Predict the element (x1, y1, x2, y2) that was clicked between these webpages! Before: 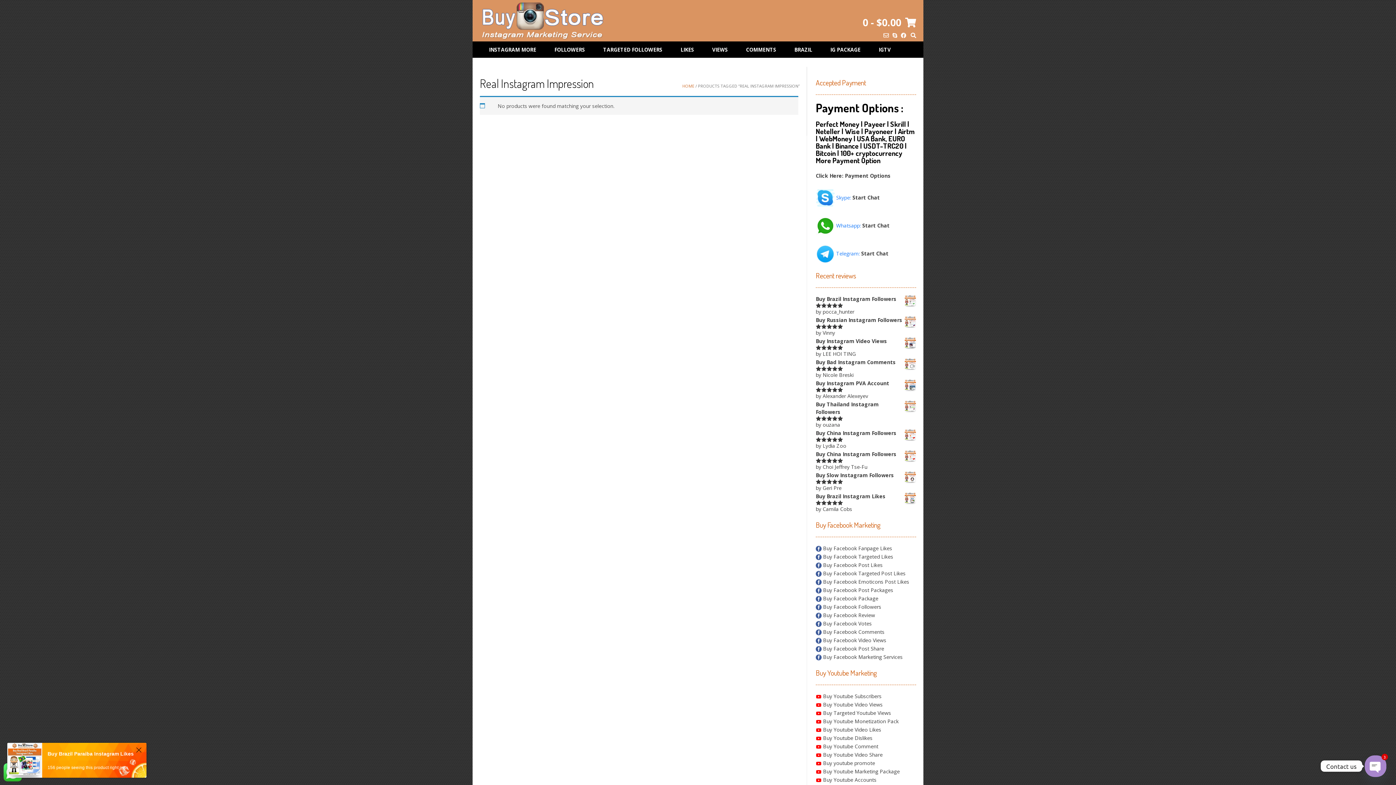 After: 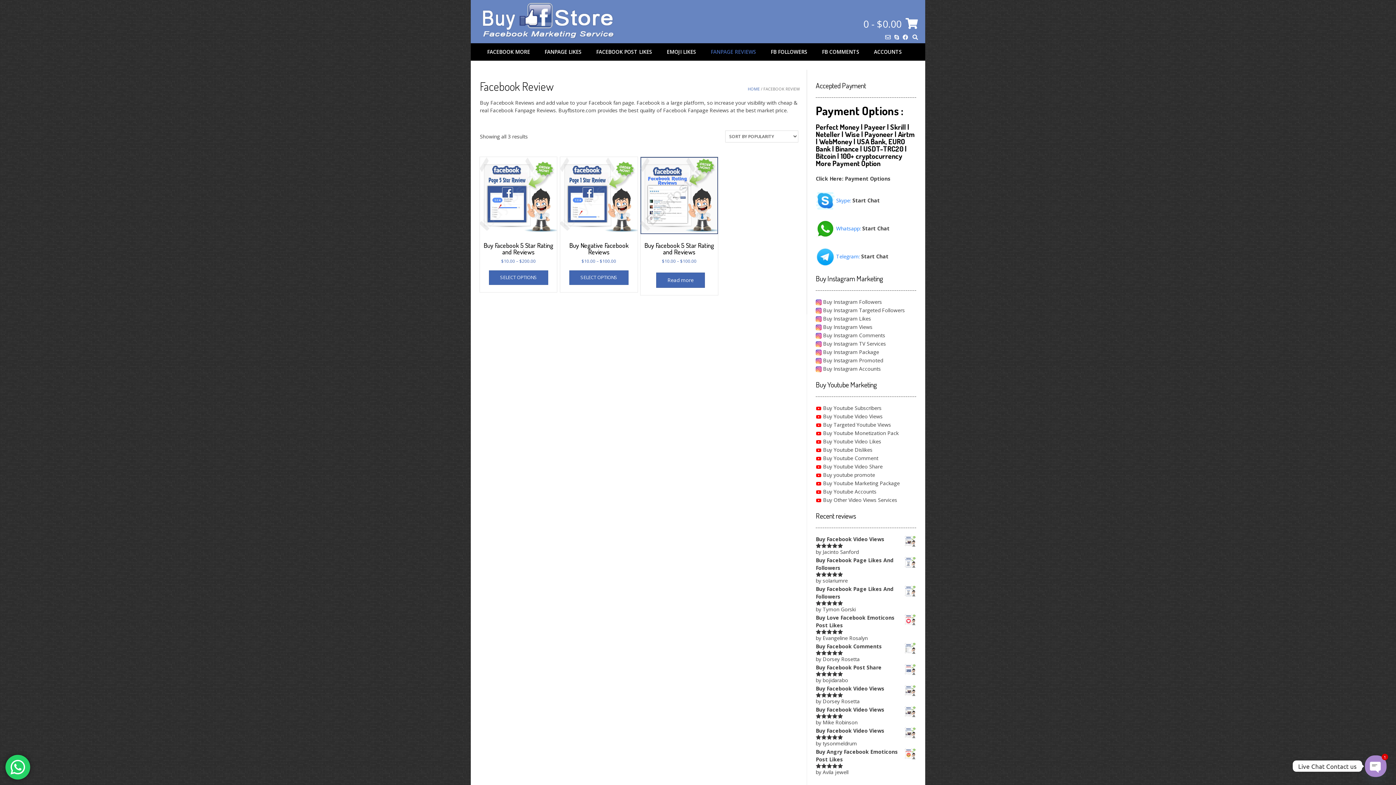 Action: label:  Buy Facebook Review
 bbox: (816, 611, 875, 618)